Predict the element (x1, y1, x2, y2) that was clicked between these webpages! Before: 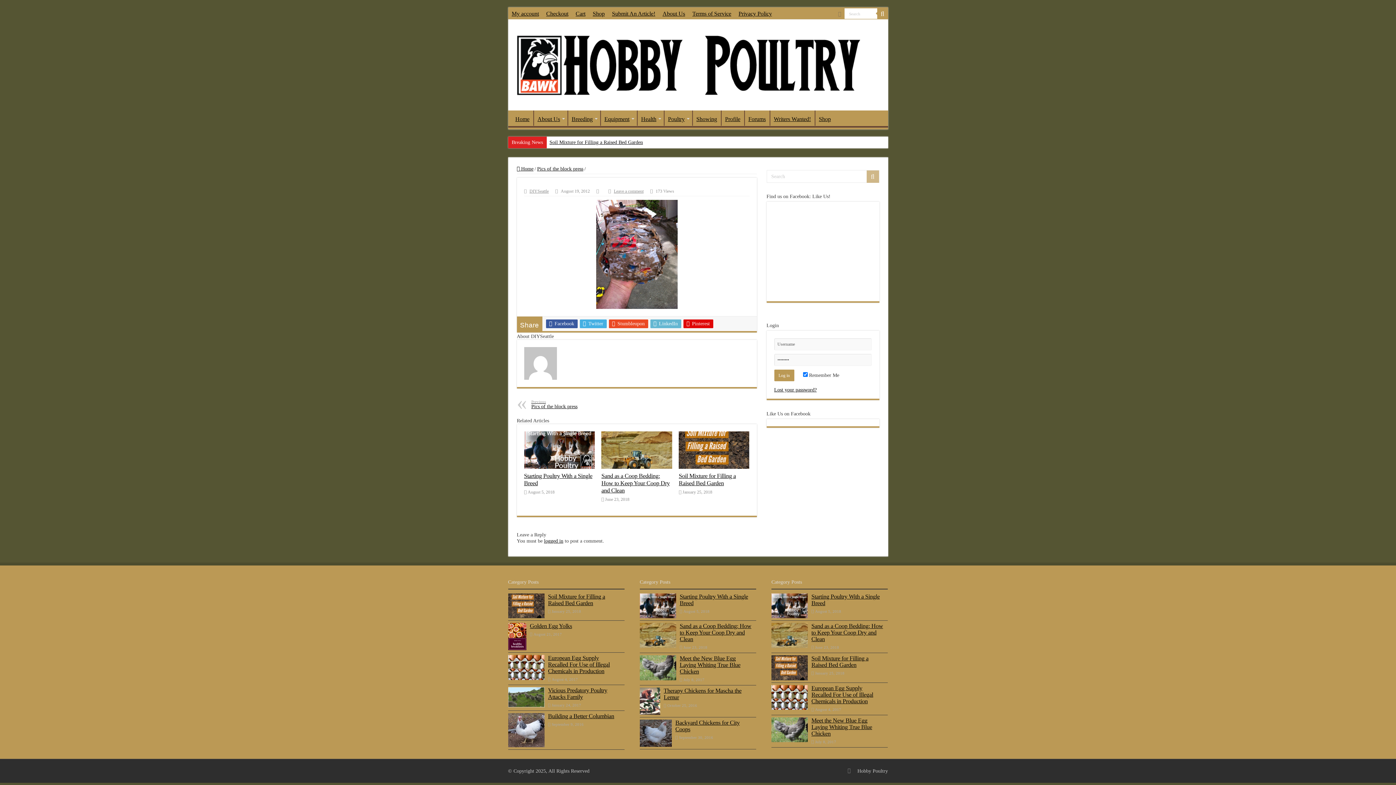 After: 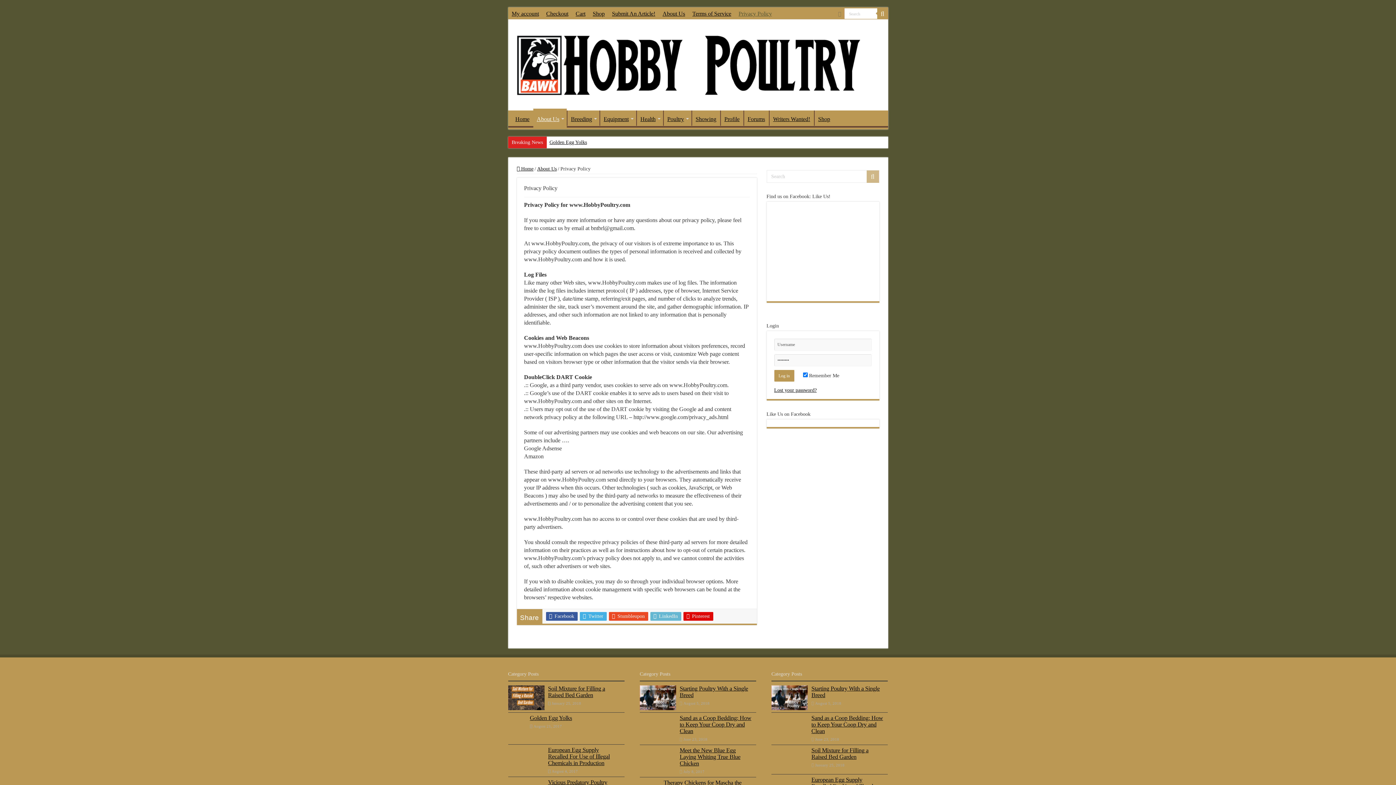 Action: bbox: (735, 8, 775, 19) label: Privacy Policy